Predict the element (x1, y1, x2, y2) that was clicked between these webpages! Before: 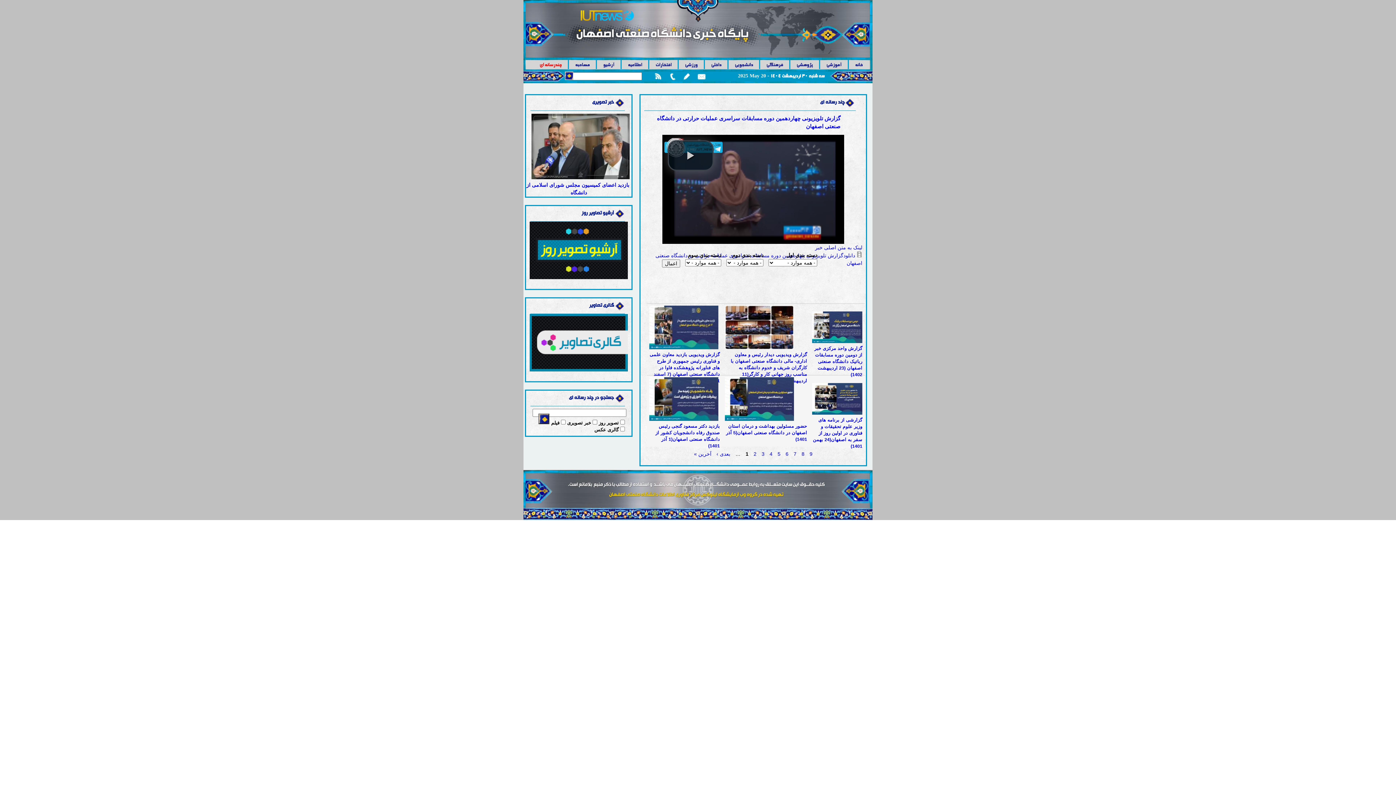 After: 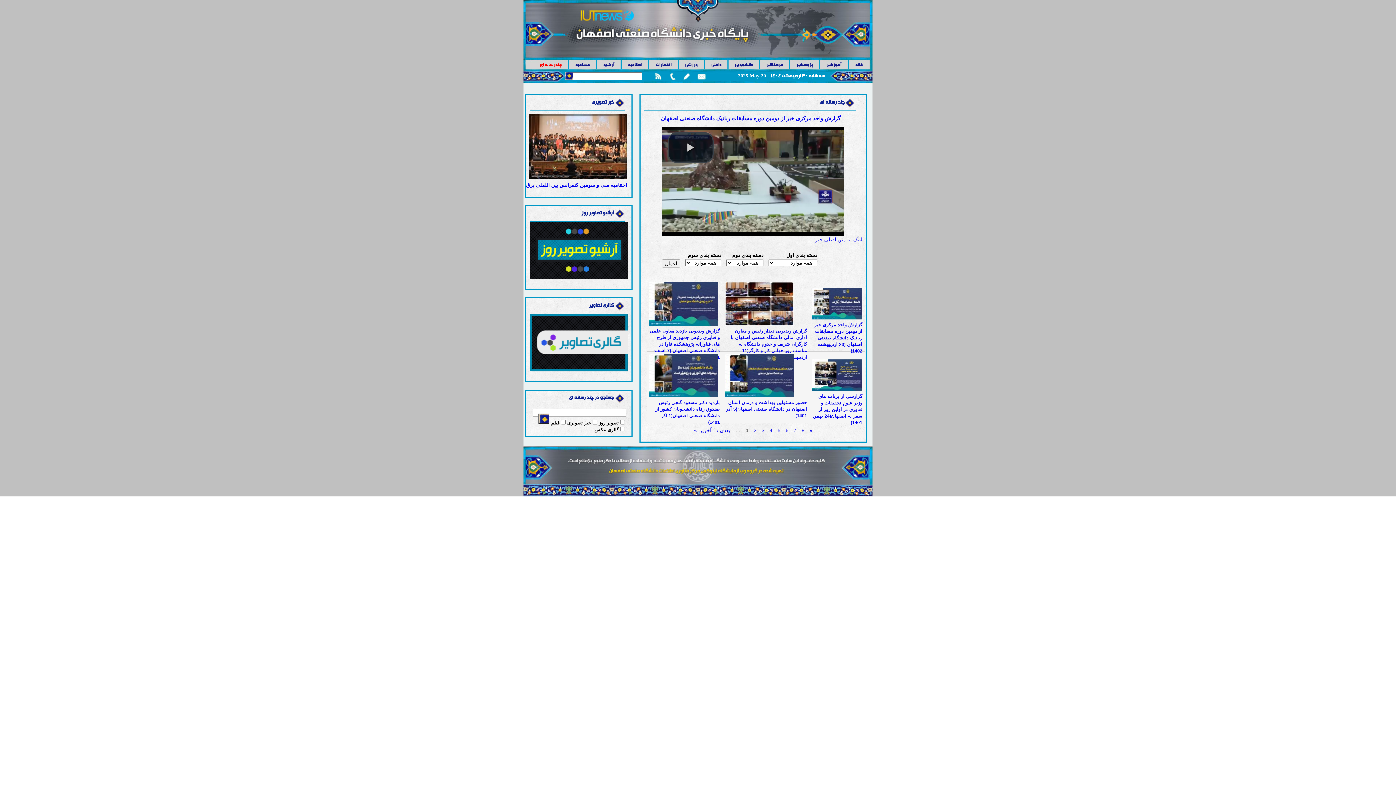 Action: label: چندرسانه ای bbox: (536, 60, 565, 69)